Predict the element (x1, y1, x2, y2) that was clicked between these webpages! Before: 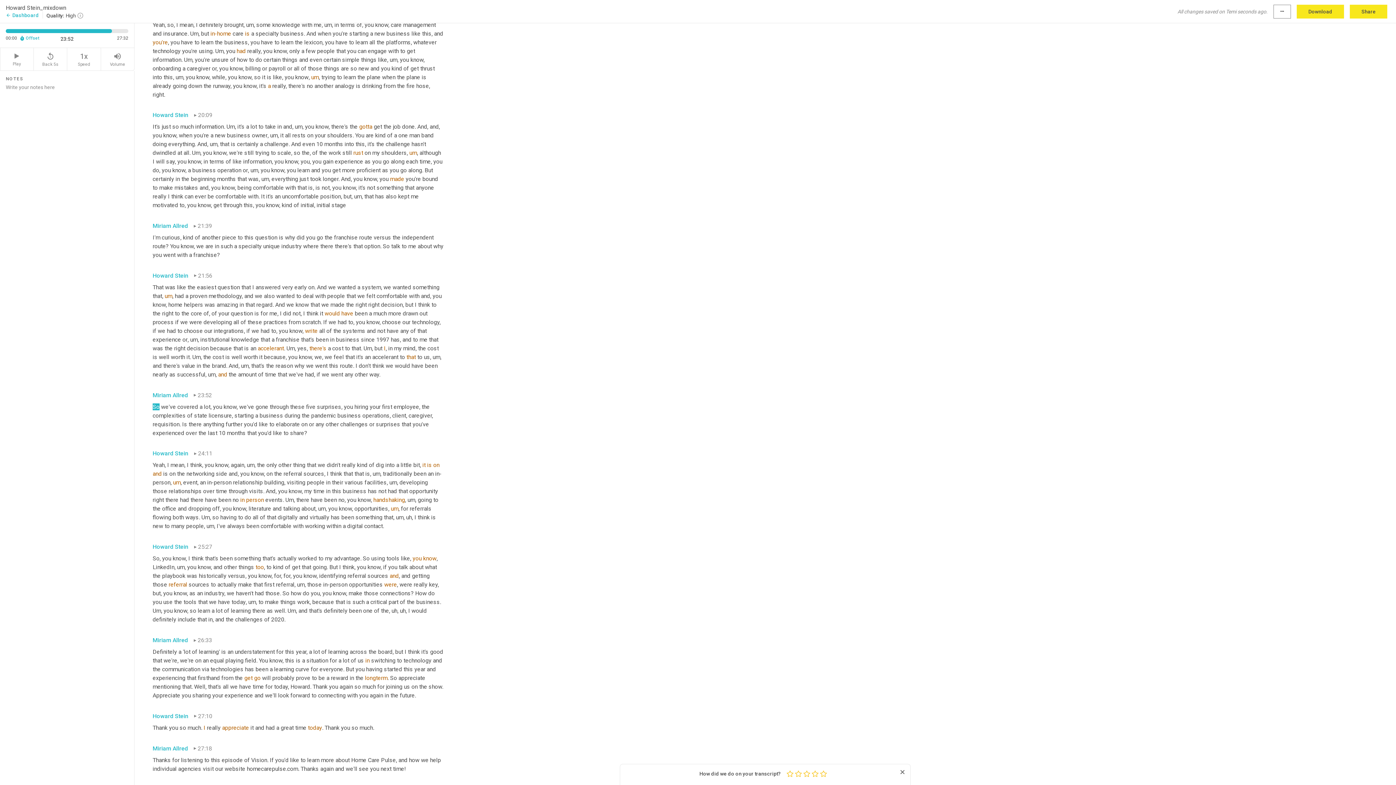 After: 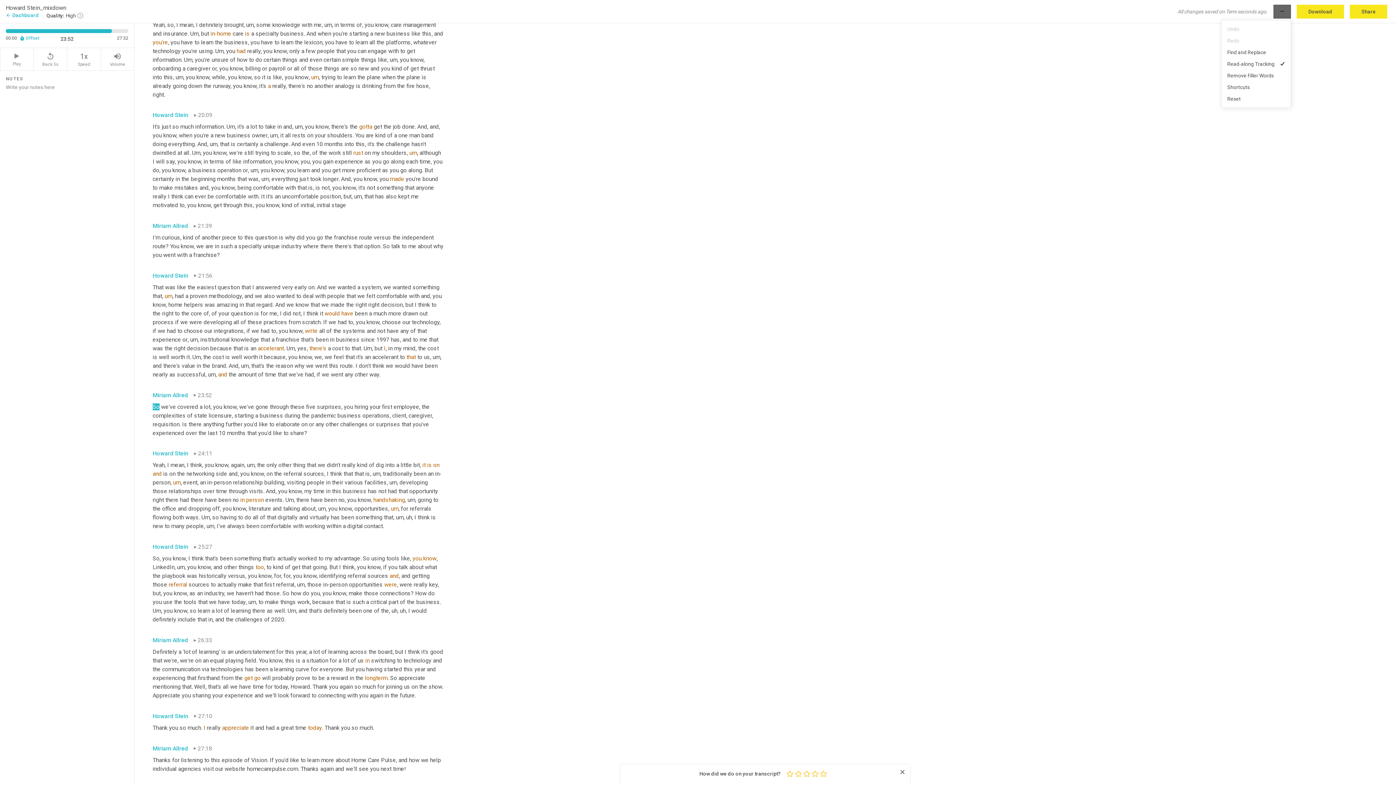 Action: bbox: (1273, 4, 1291, 18) label: more_horiz